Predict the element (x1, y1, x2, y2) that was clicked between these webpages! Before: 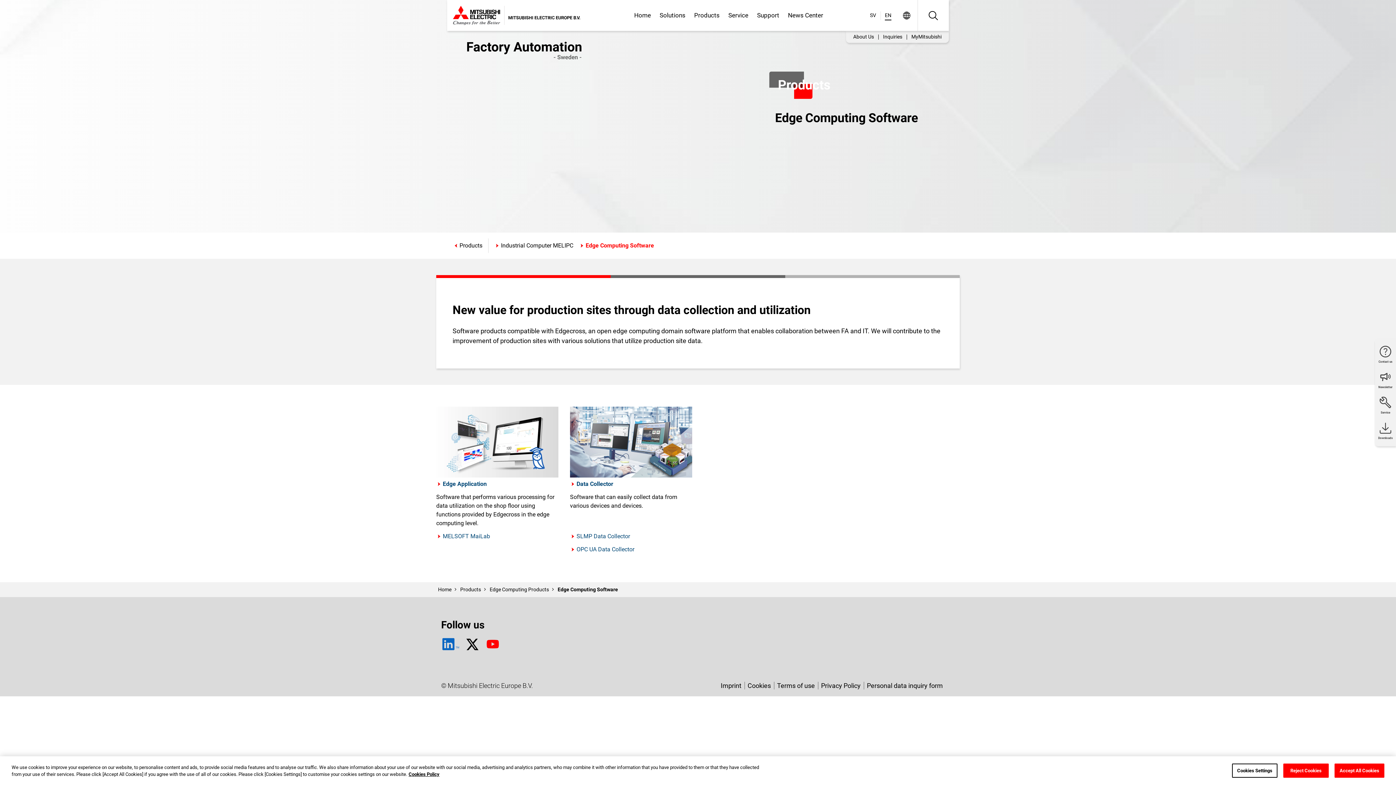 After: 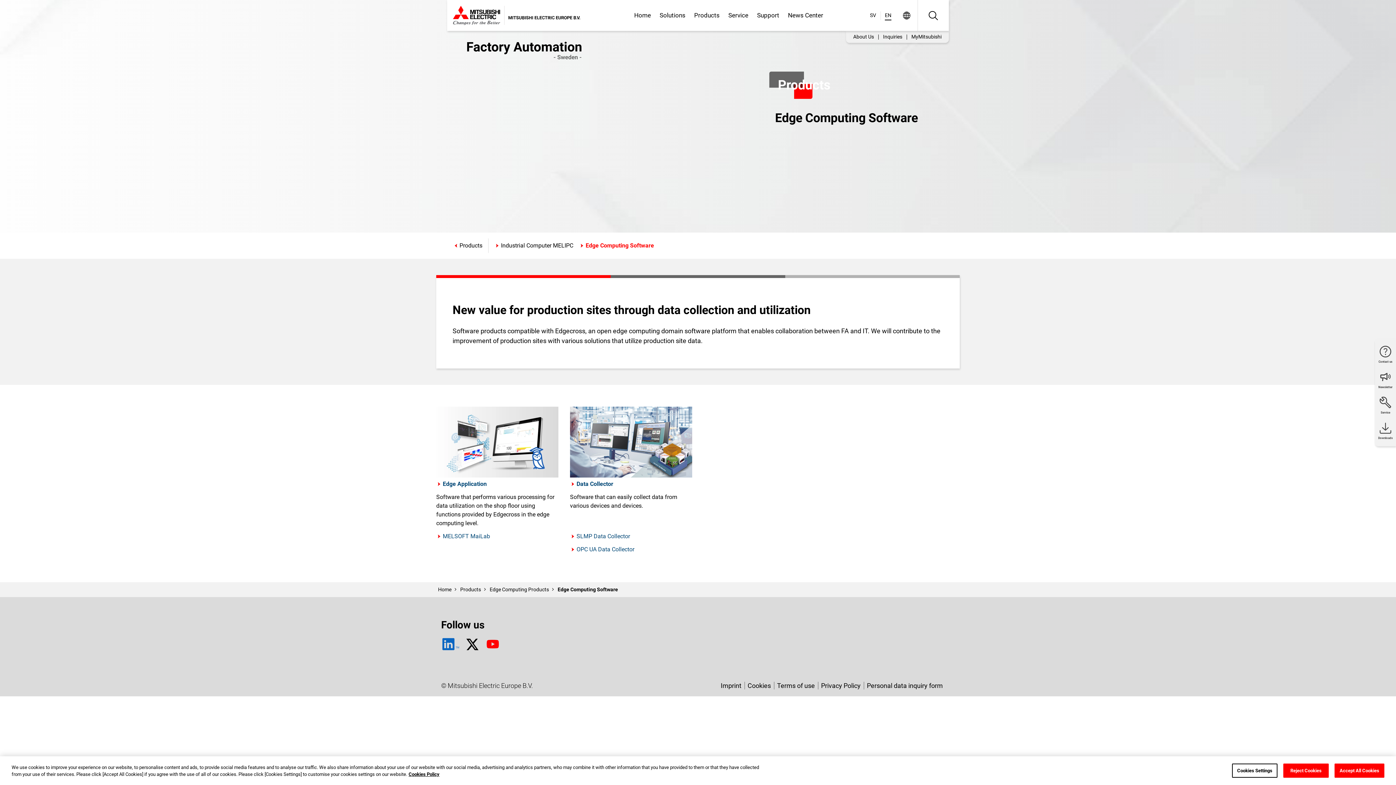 Action: bbox: (485, 335, 500, 350)